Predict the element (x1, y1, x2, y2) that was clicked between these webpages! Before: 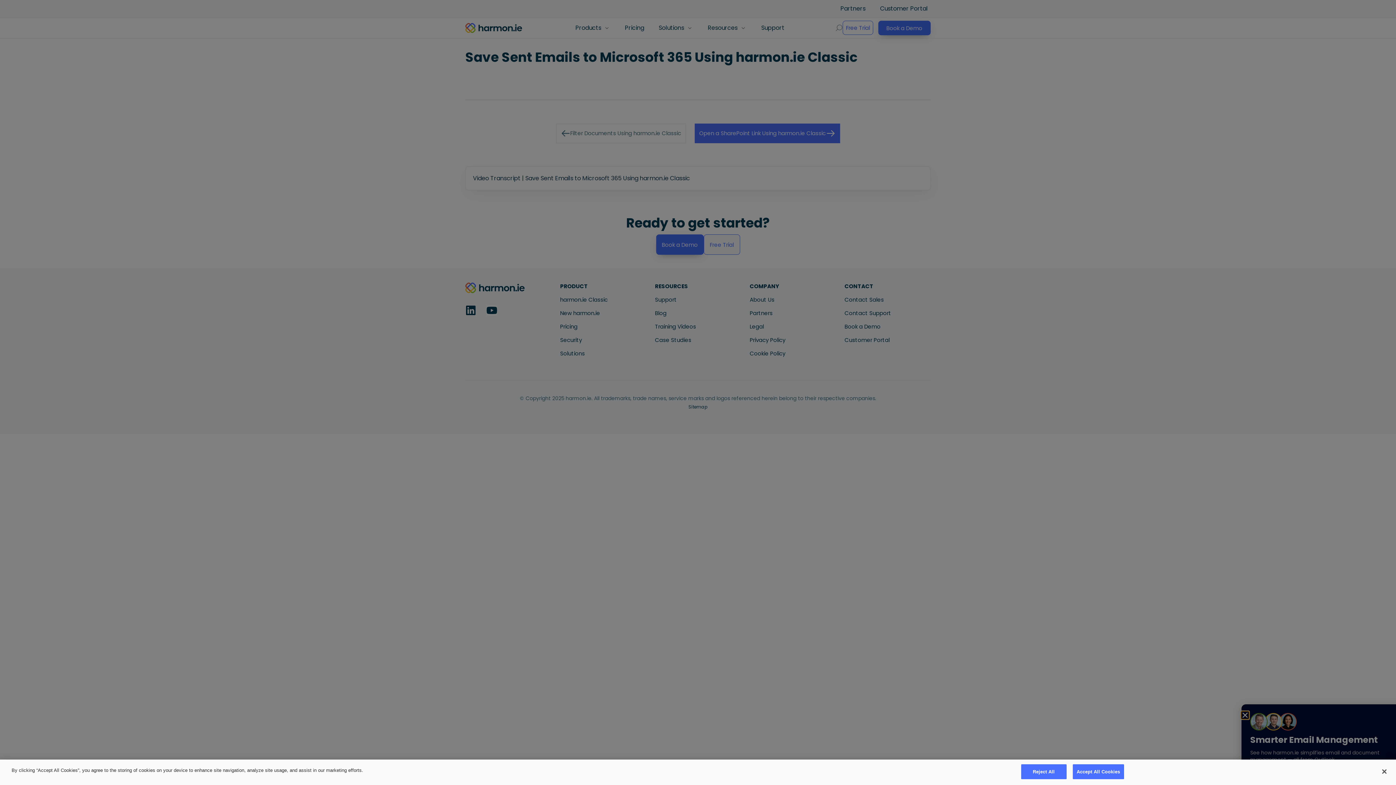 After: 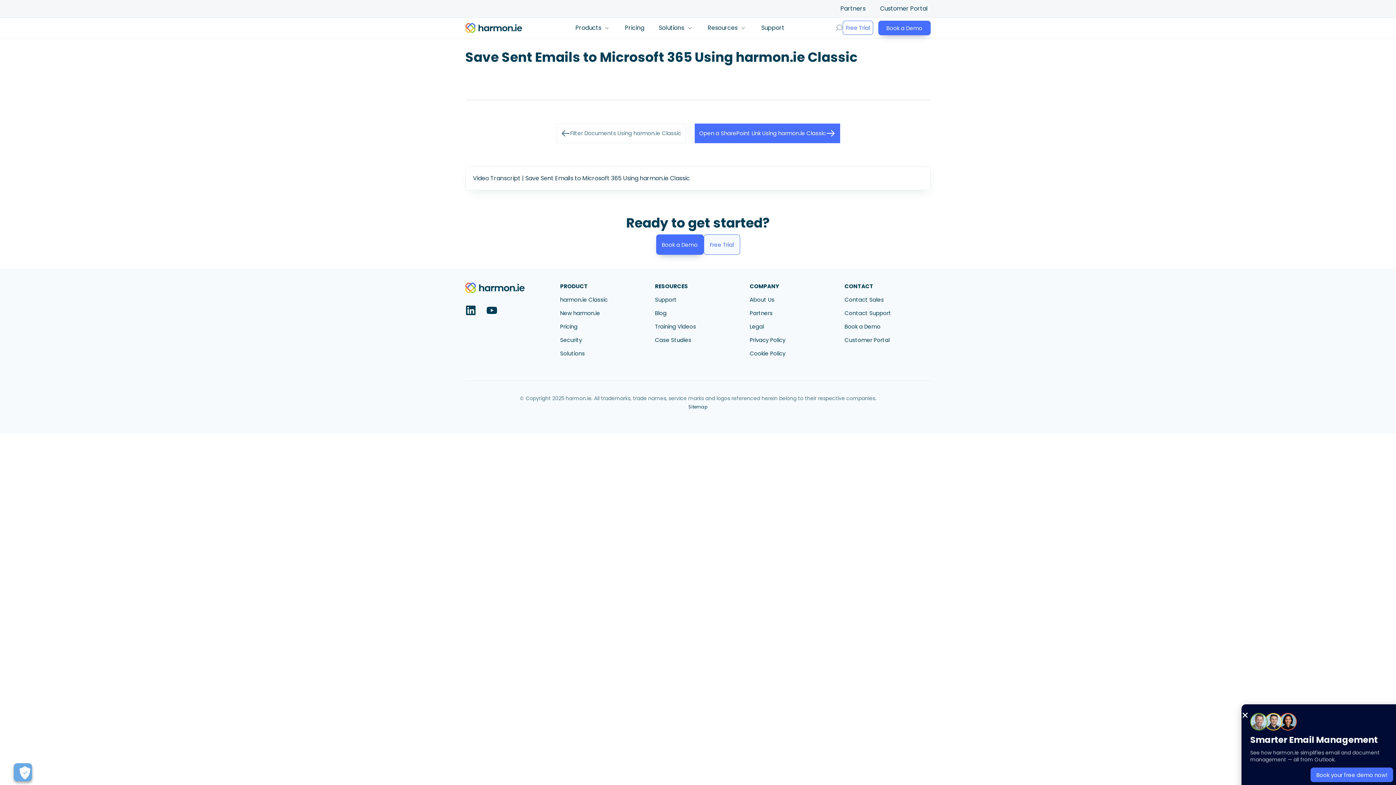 Action: label: Accept All Cookies bbox: (1072, 764, 1124, 779)